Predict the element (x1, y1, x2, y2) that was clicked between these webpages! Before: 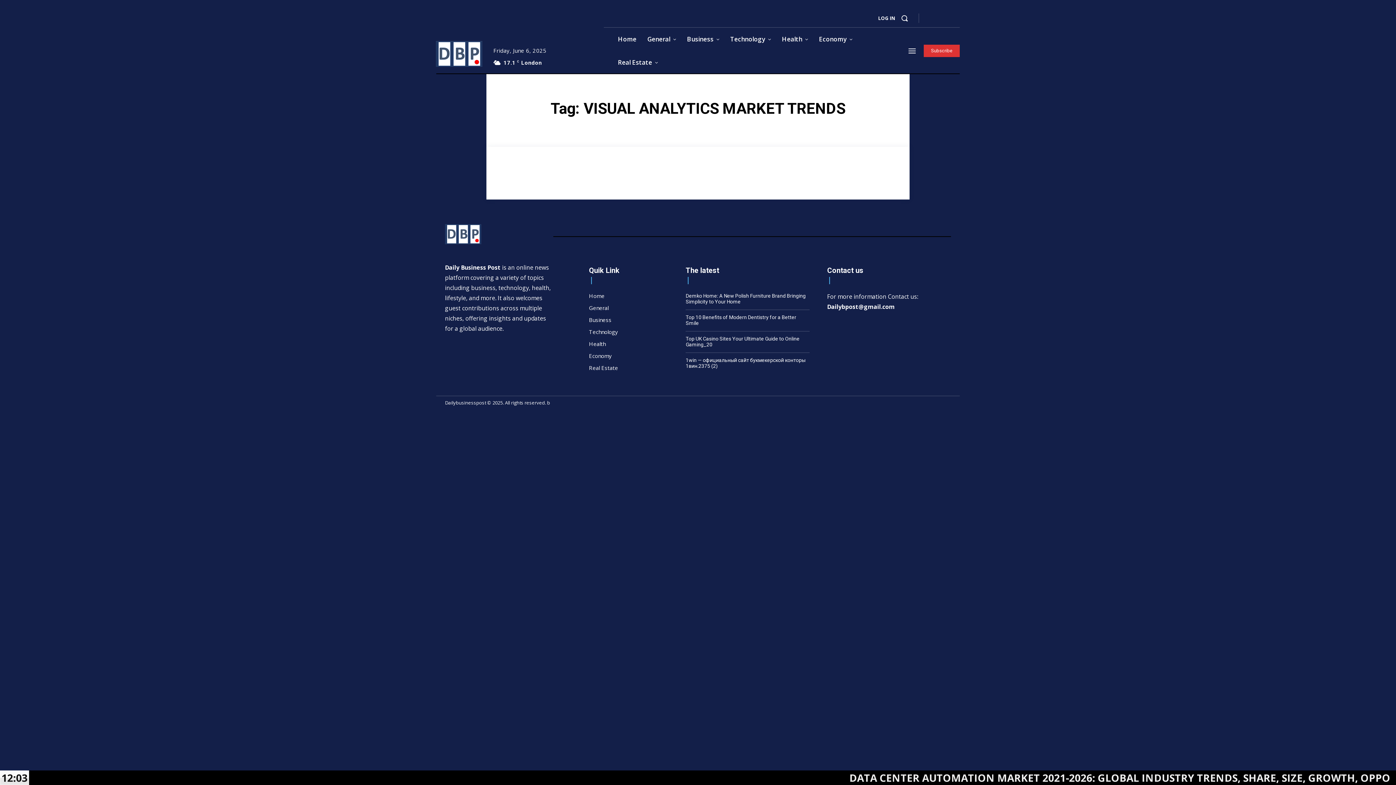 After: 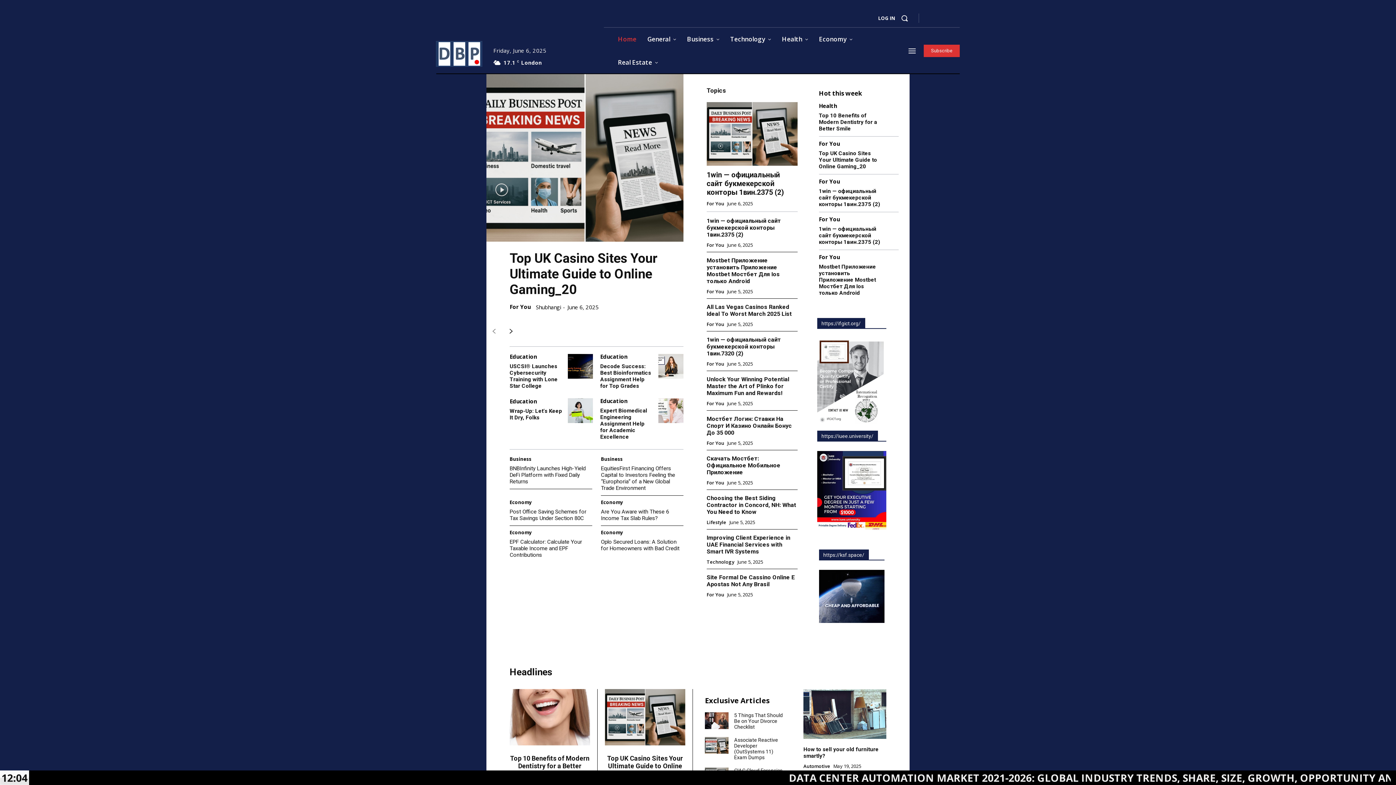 Action: bbox: (436, 41, 482, 66)